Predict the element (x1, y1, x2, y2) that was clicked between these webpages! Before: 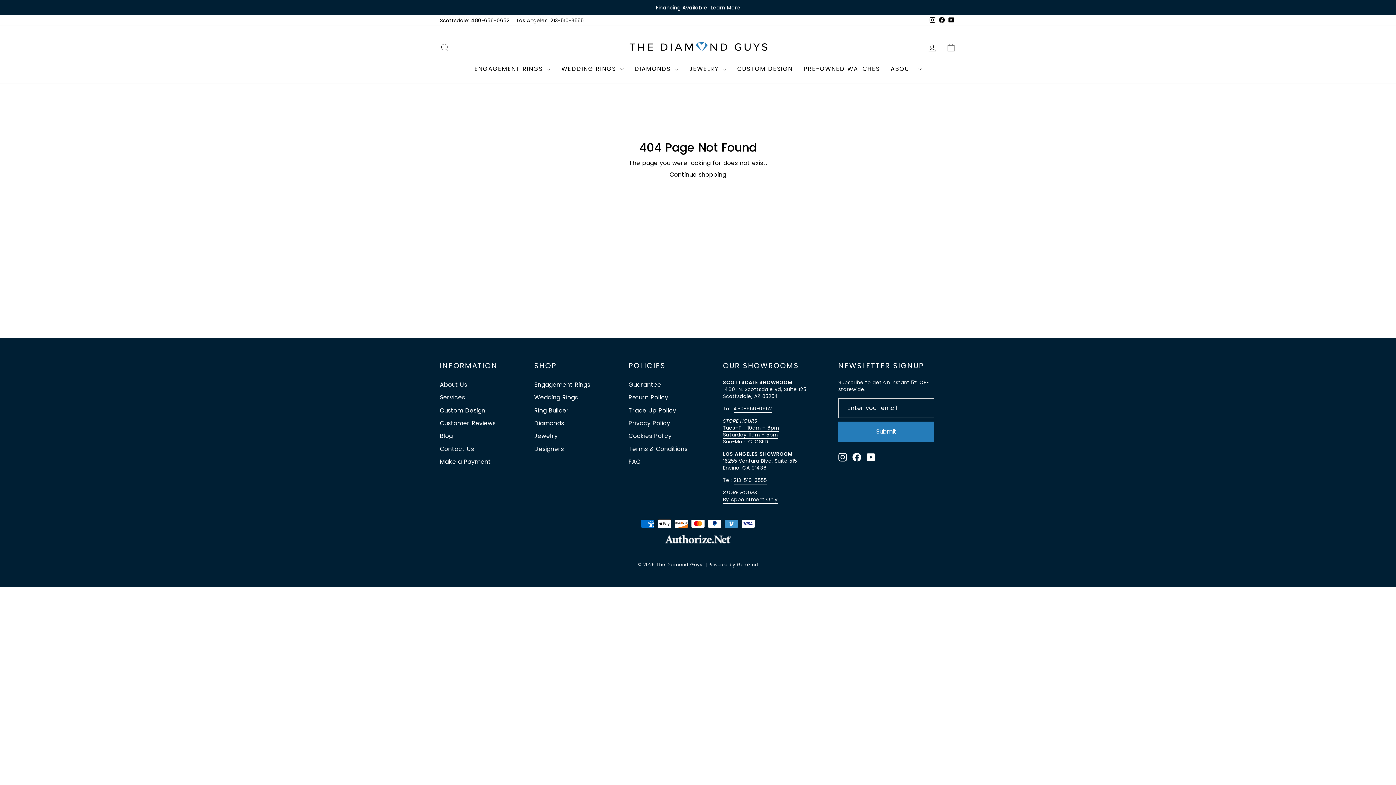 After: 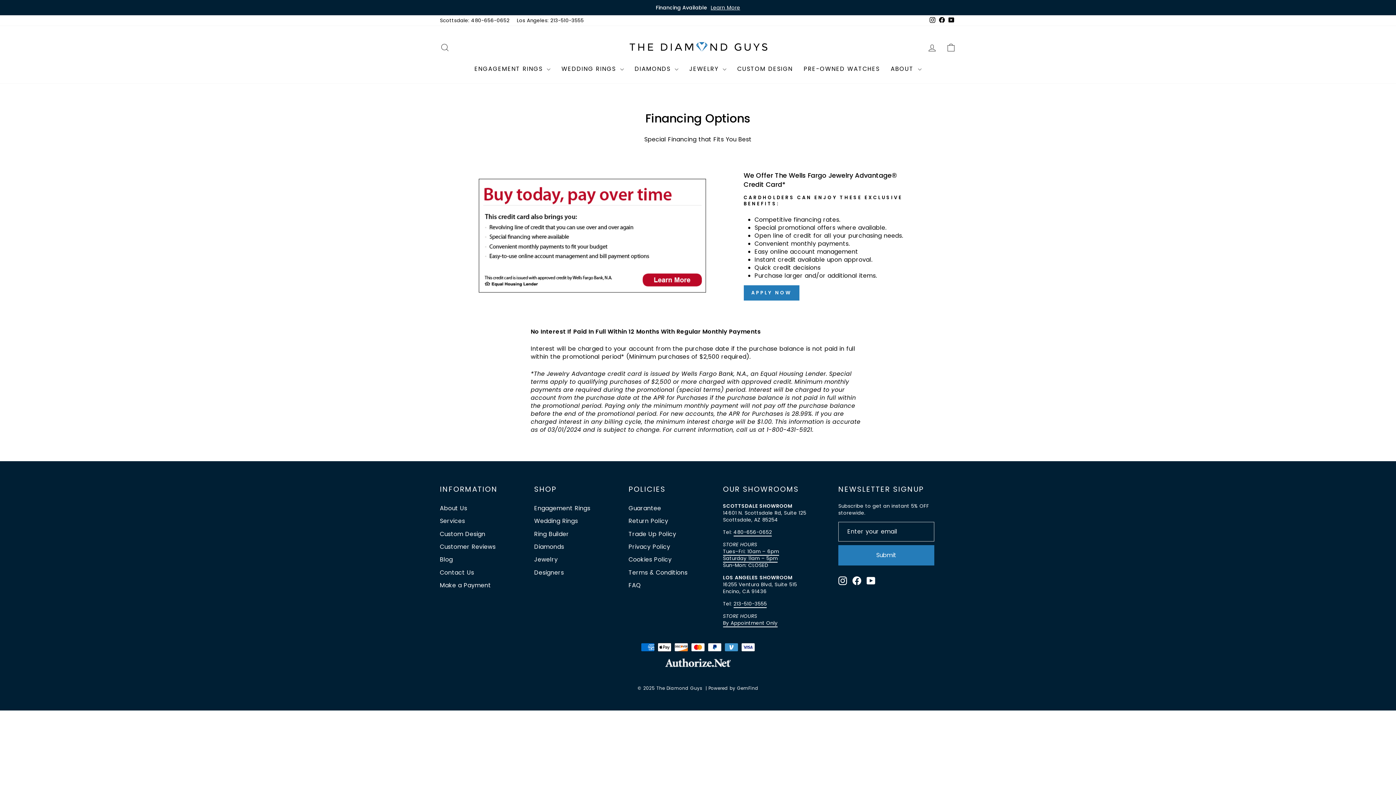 Action: bbox: (441, 3, 954, 11) label: Financing AvailableLearn More